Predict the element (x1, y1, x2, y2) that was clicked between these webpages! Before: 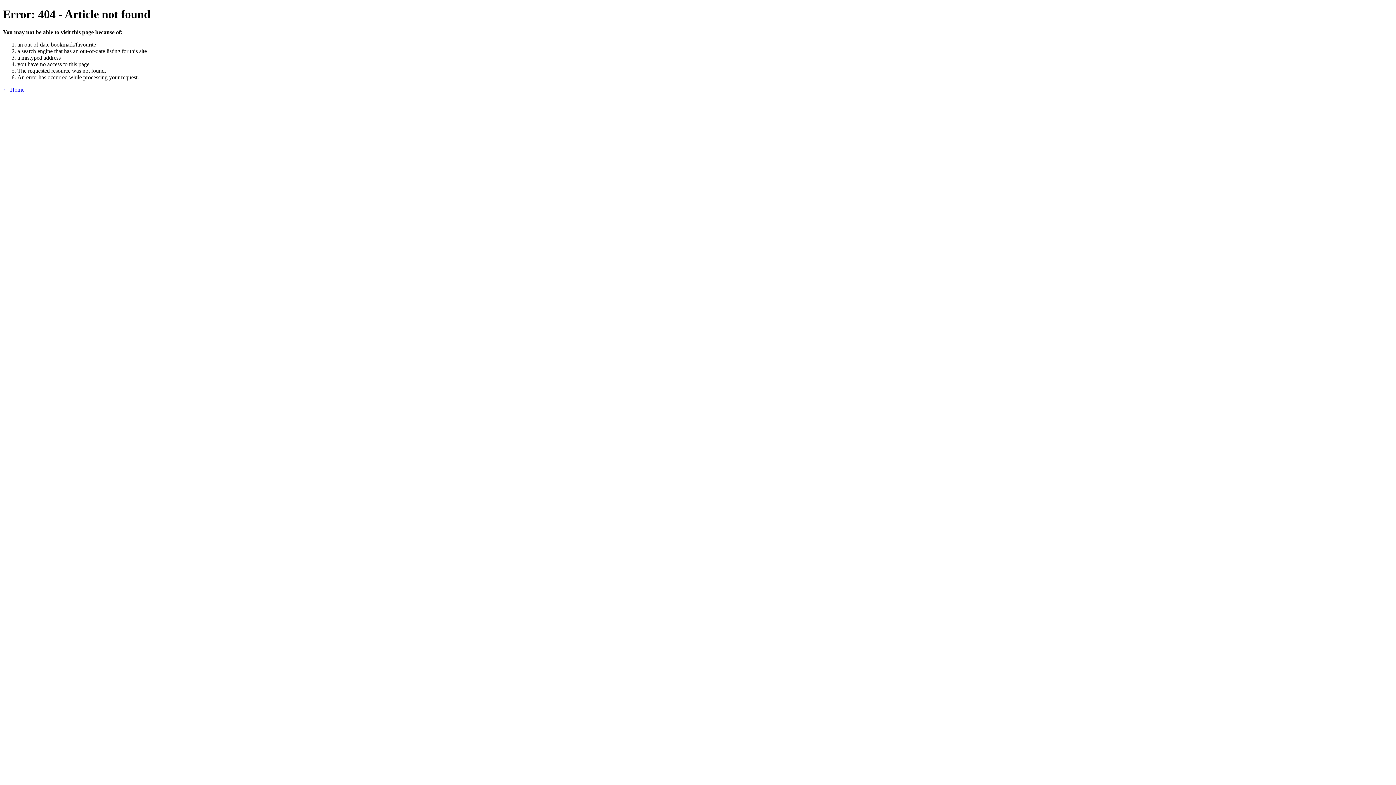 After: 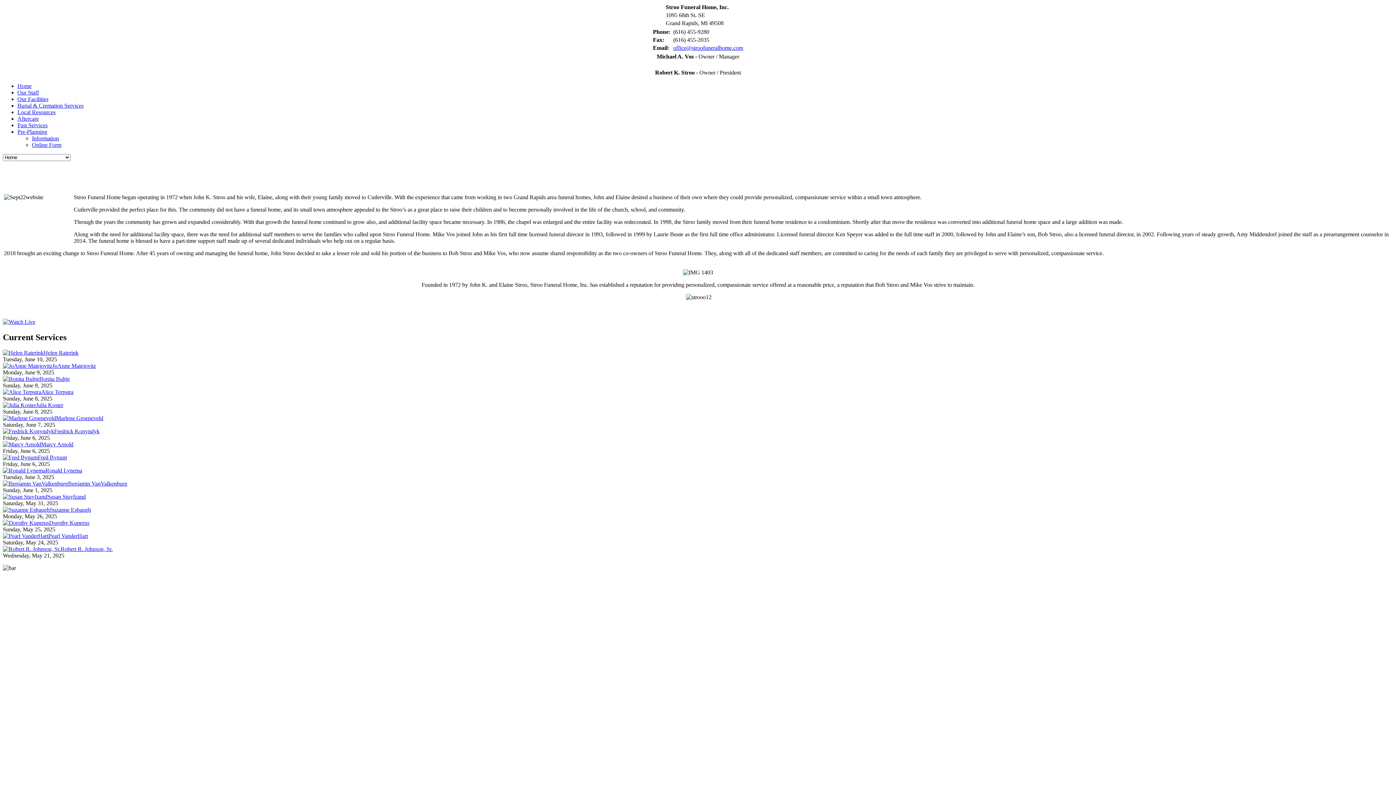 Action: bbox: (2, 86, 24, 92) label: ← Home